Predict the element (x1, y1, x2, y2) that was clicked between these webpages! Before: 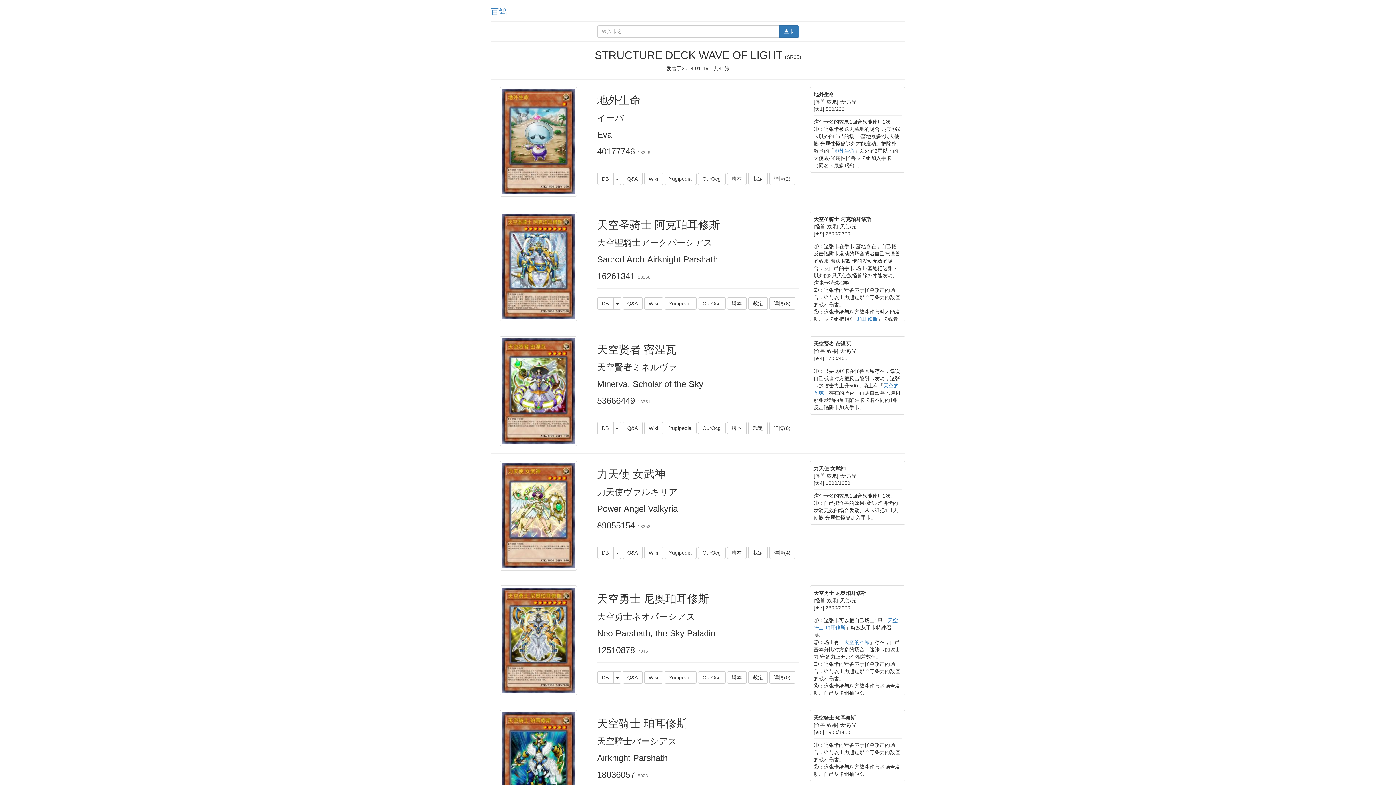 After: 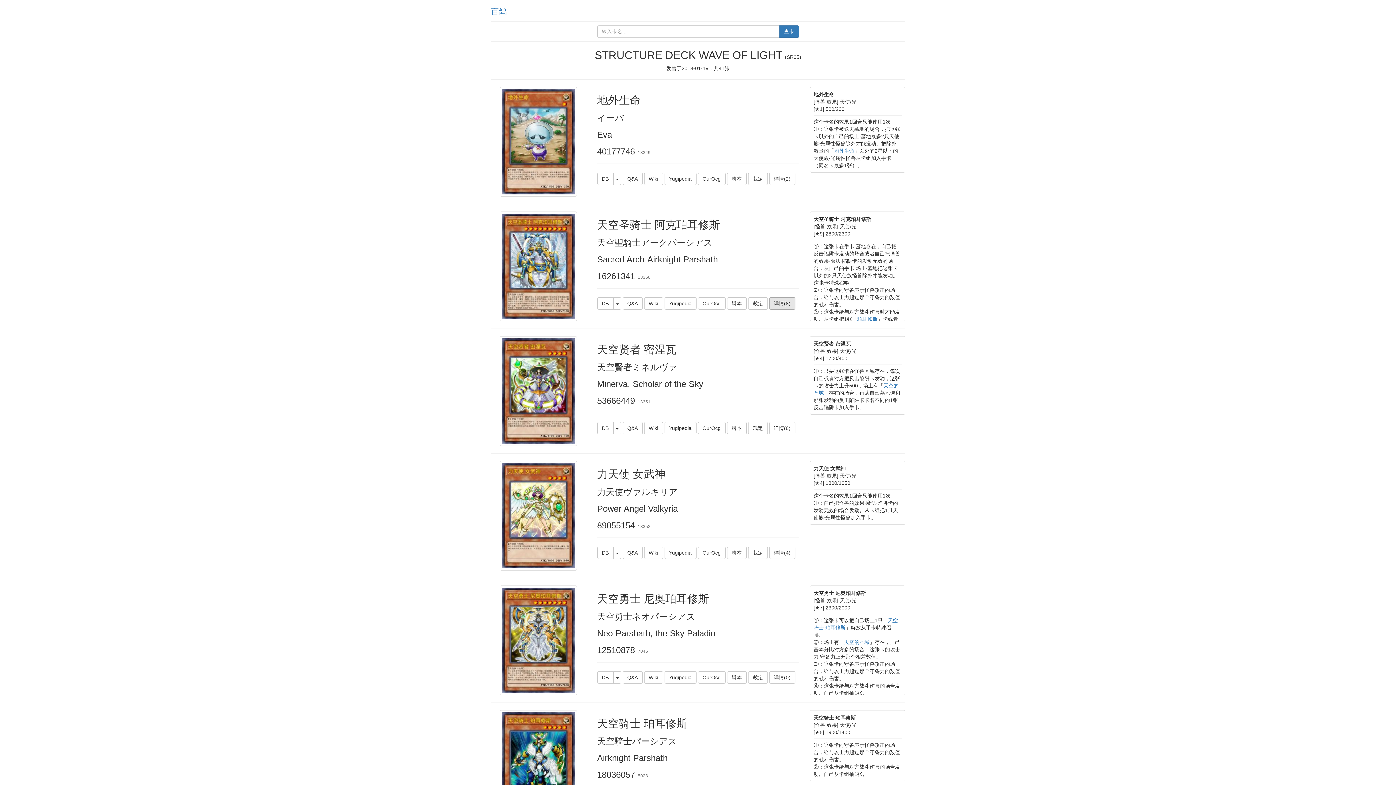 Action: bbox: (769, 297, 795, 309) label: 详情(8)